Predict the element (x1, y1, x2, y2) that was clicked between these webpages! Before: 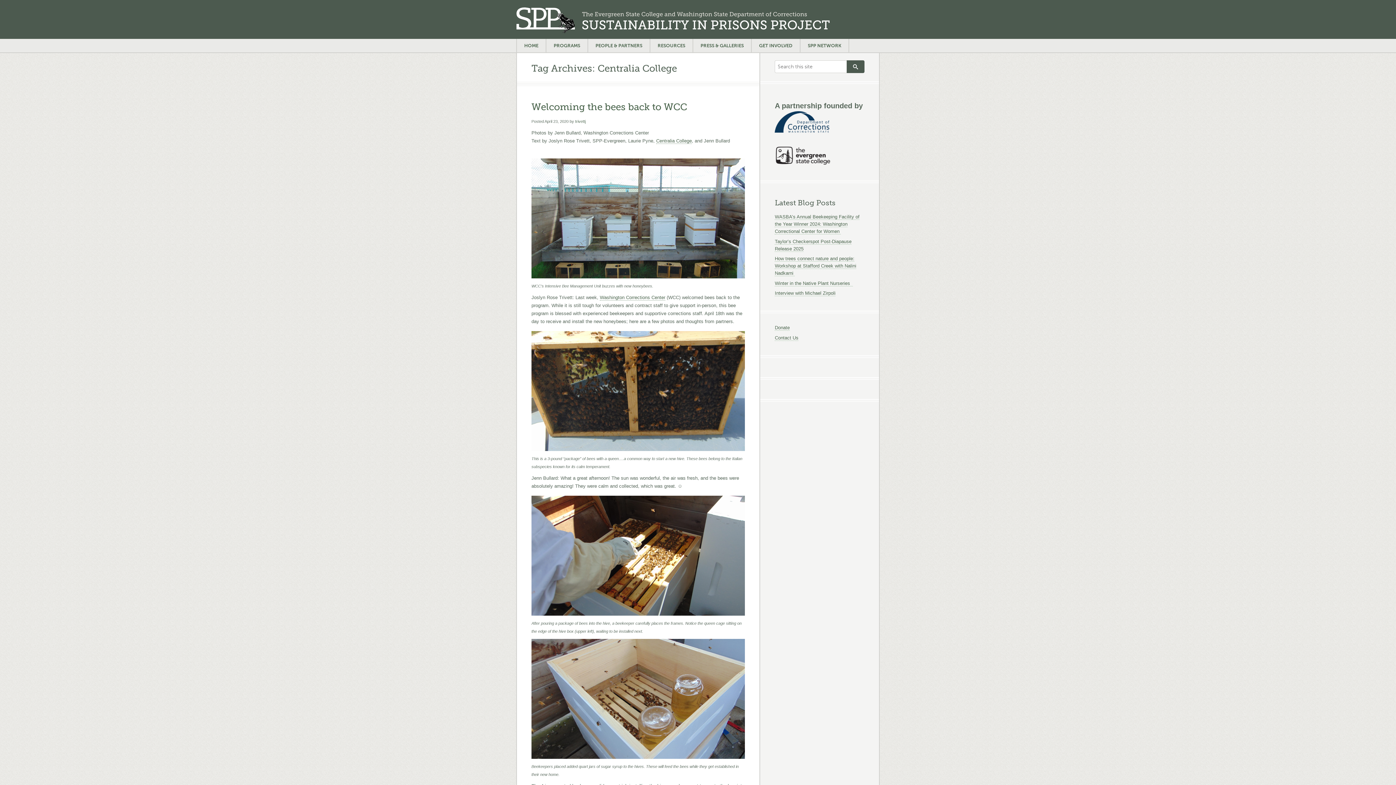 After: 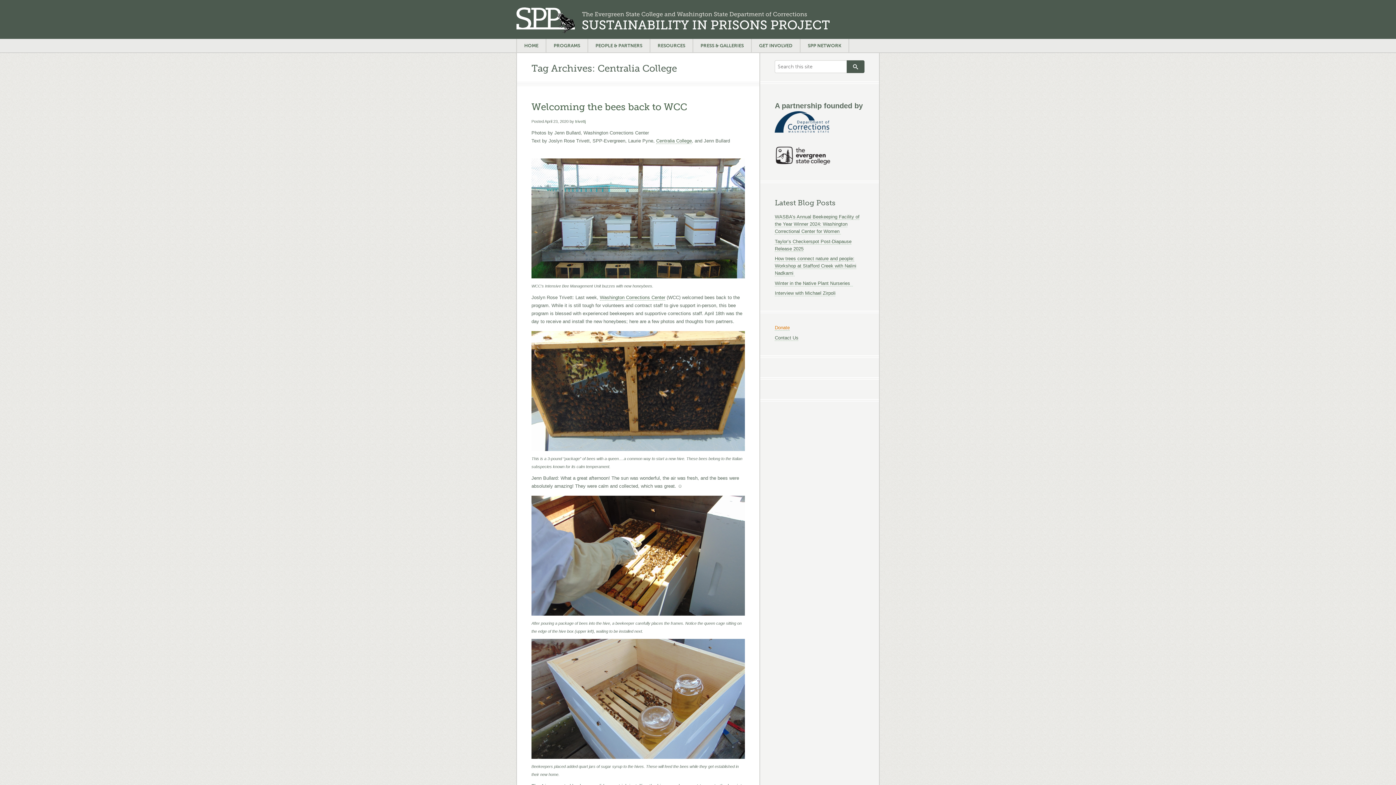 Action: label: Donate bbox: (775, 325, 789, 330)